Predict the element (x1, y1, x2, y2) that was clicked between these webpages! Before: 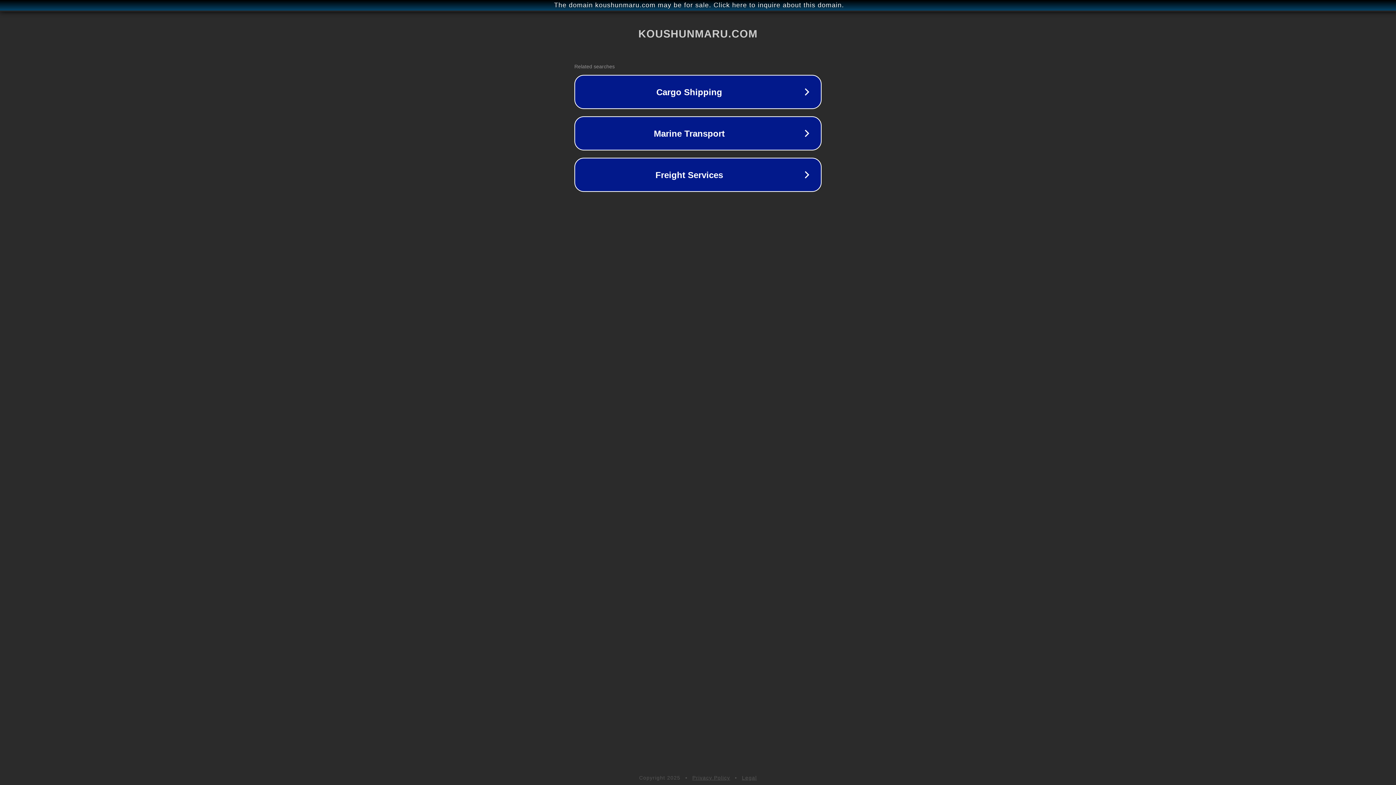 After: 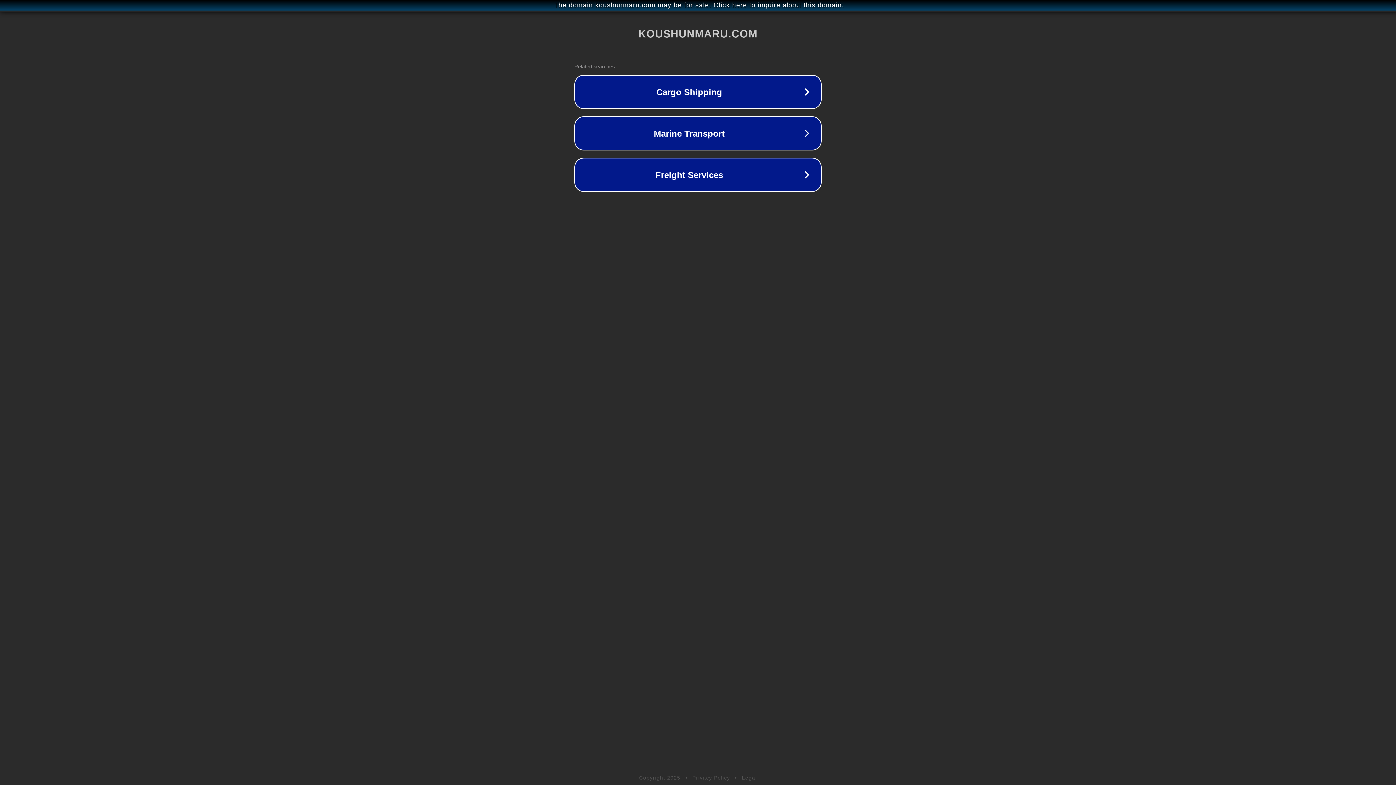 Action: bbox: (692, 775, 730, 781) label: Privacy Policy